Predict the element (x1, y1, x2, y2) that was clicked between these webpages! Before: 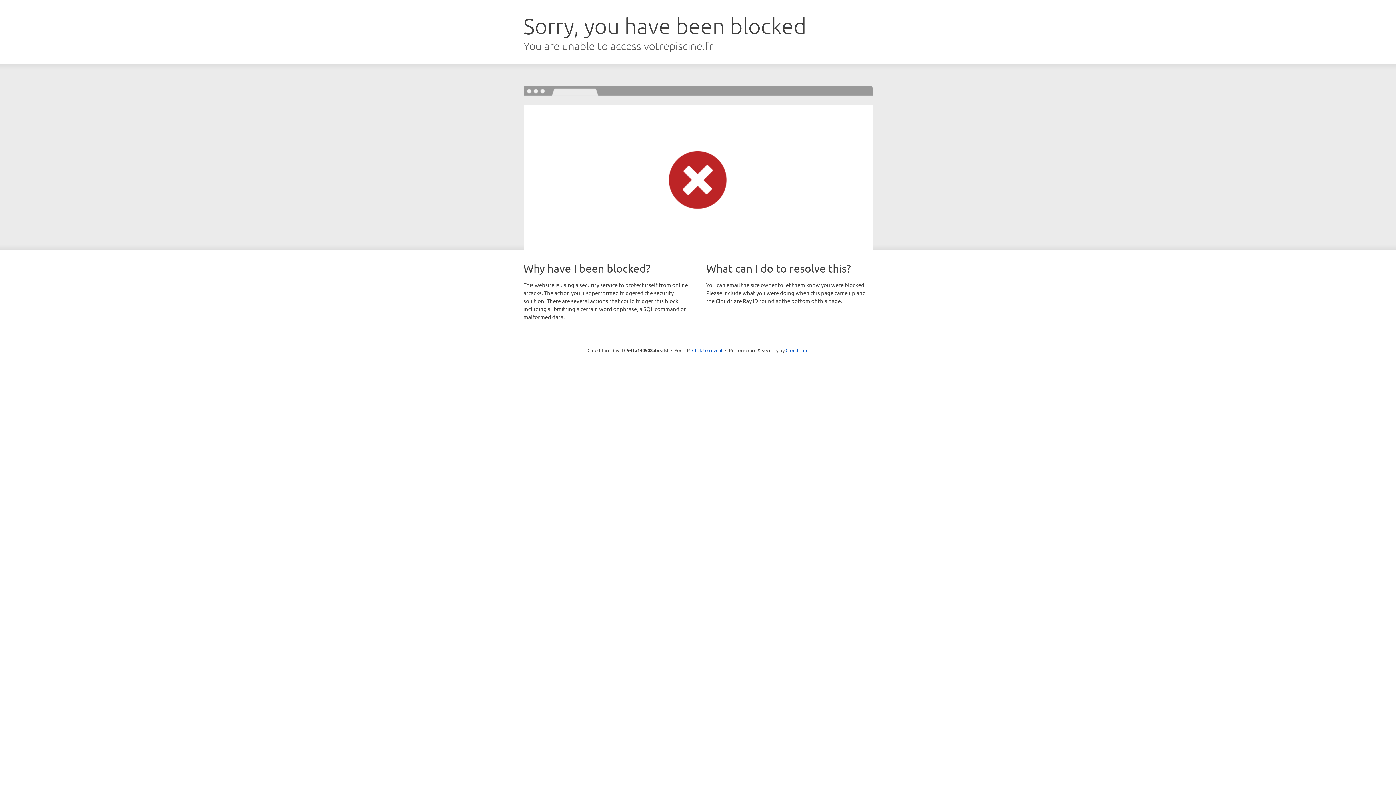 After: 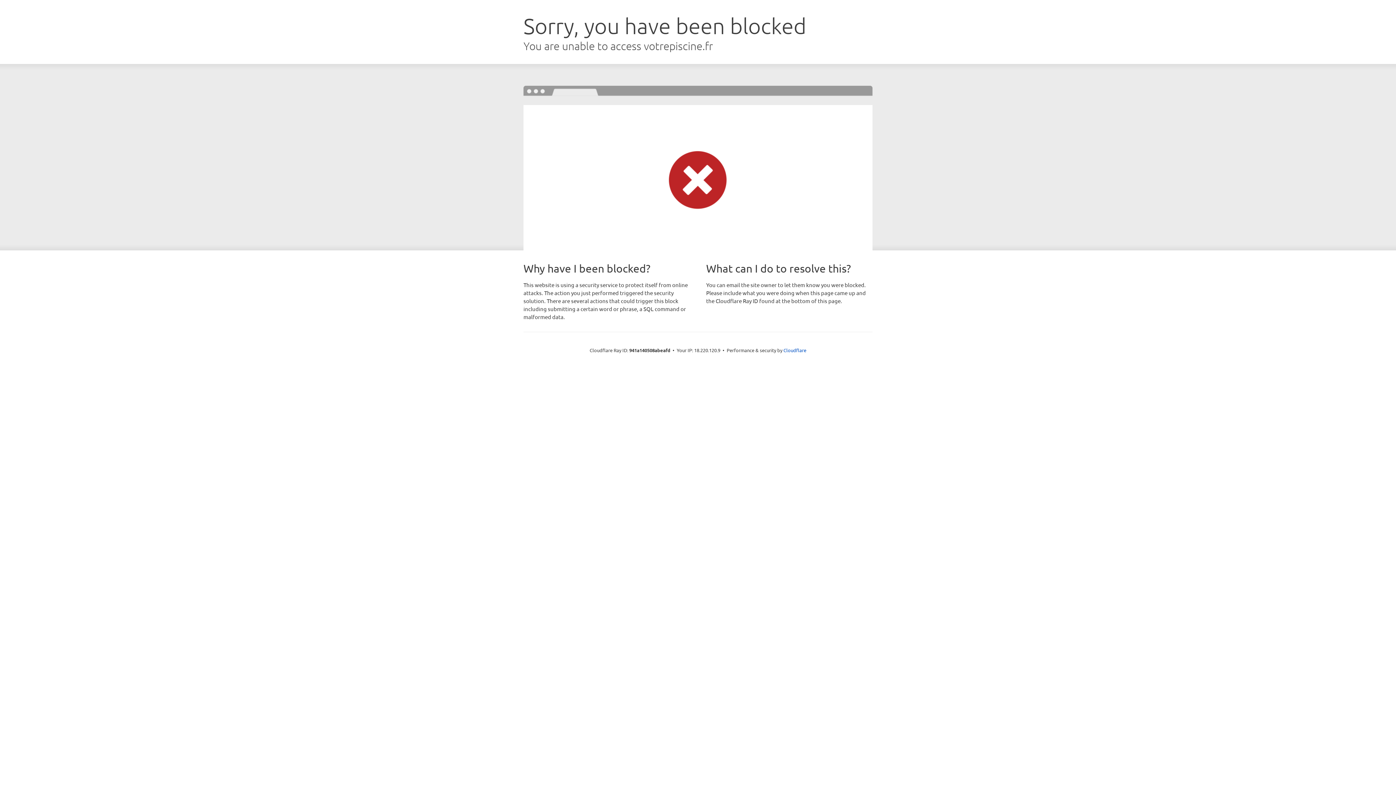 Action: label: Click to reveal bbox: (692, 346, 722, 353)